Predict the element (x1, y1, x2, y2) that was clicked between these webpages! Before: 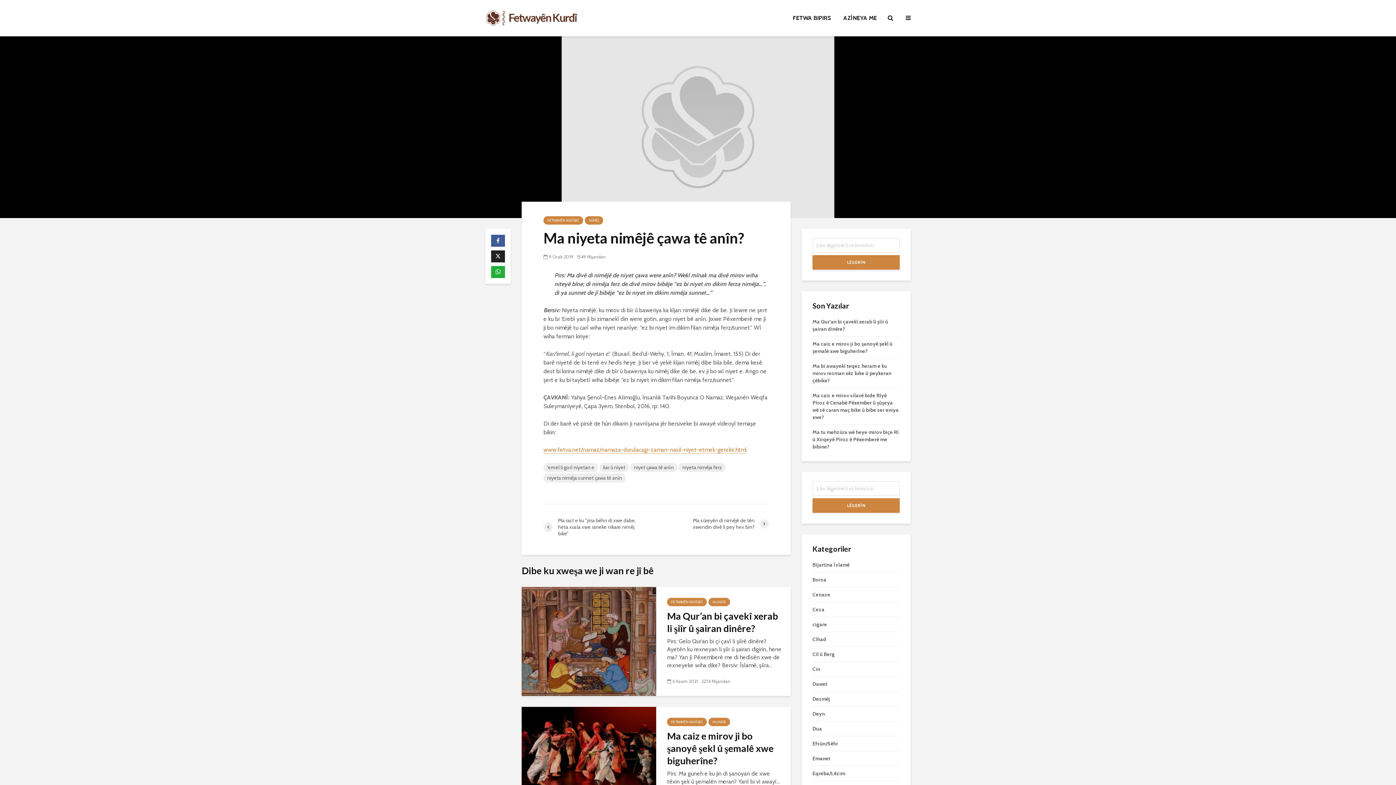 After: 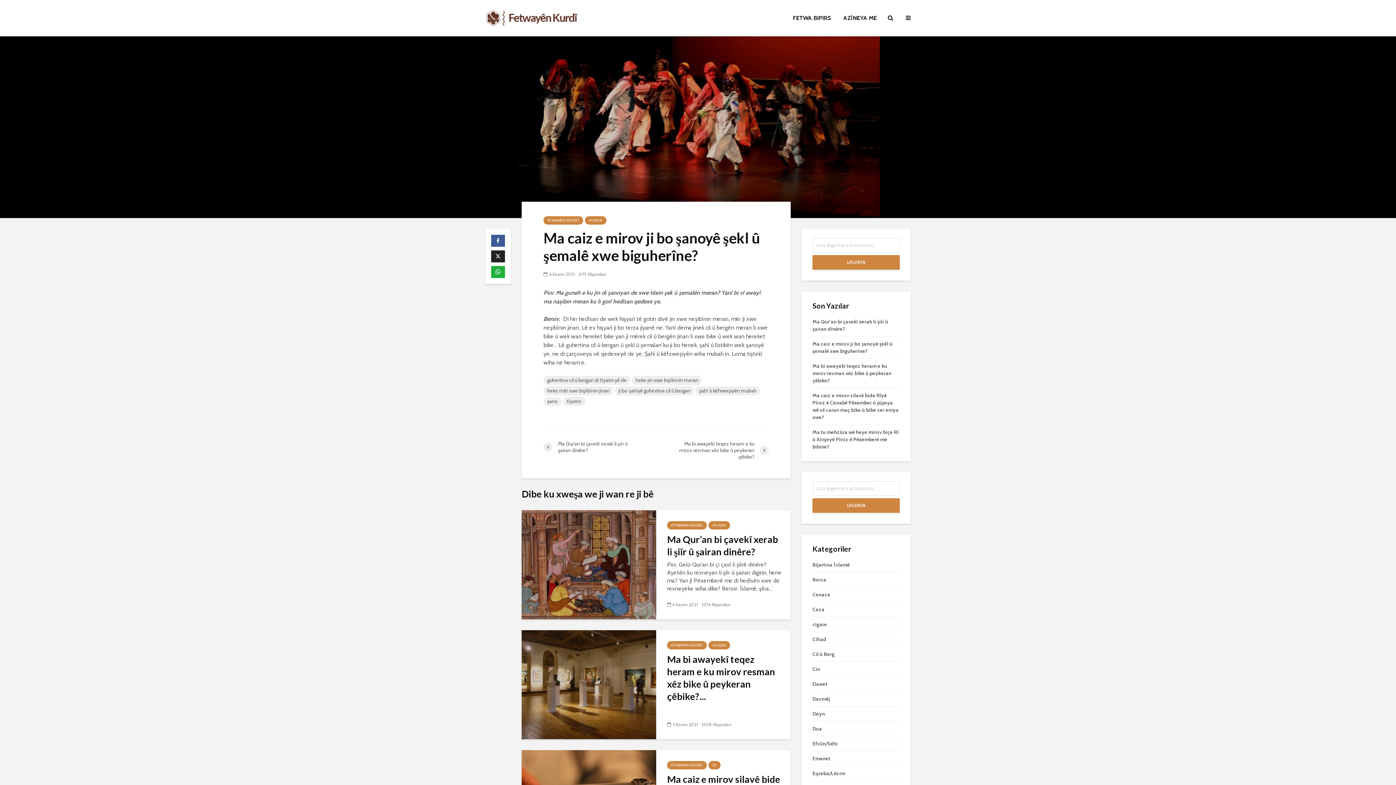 Action: bbox: (521, 757, 656, 764)